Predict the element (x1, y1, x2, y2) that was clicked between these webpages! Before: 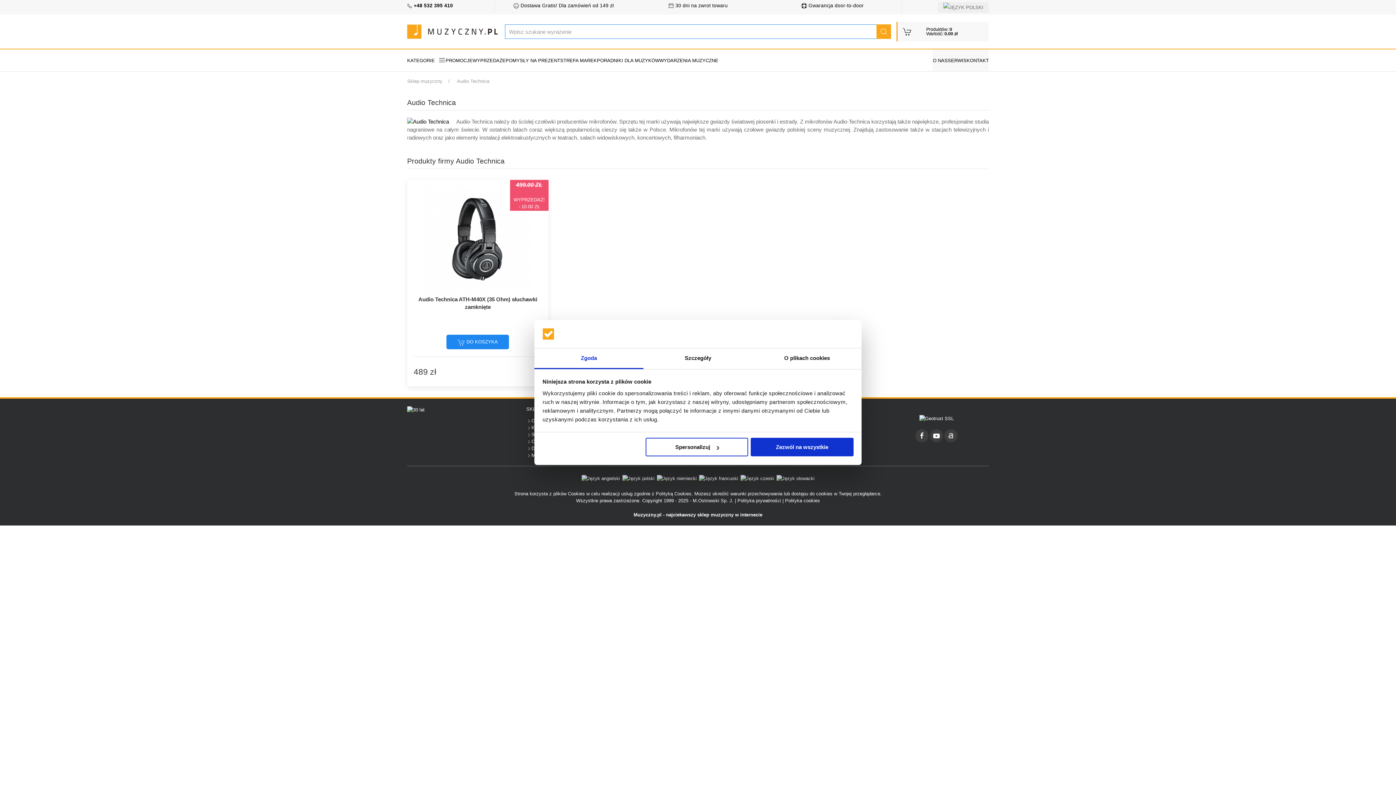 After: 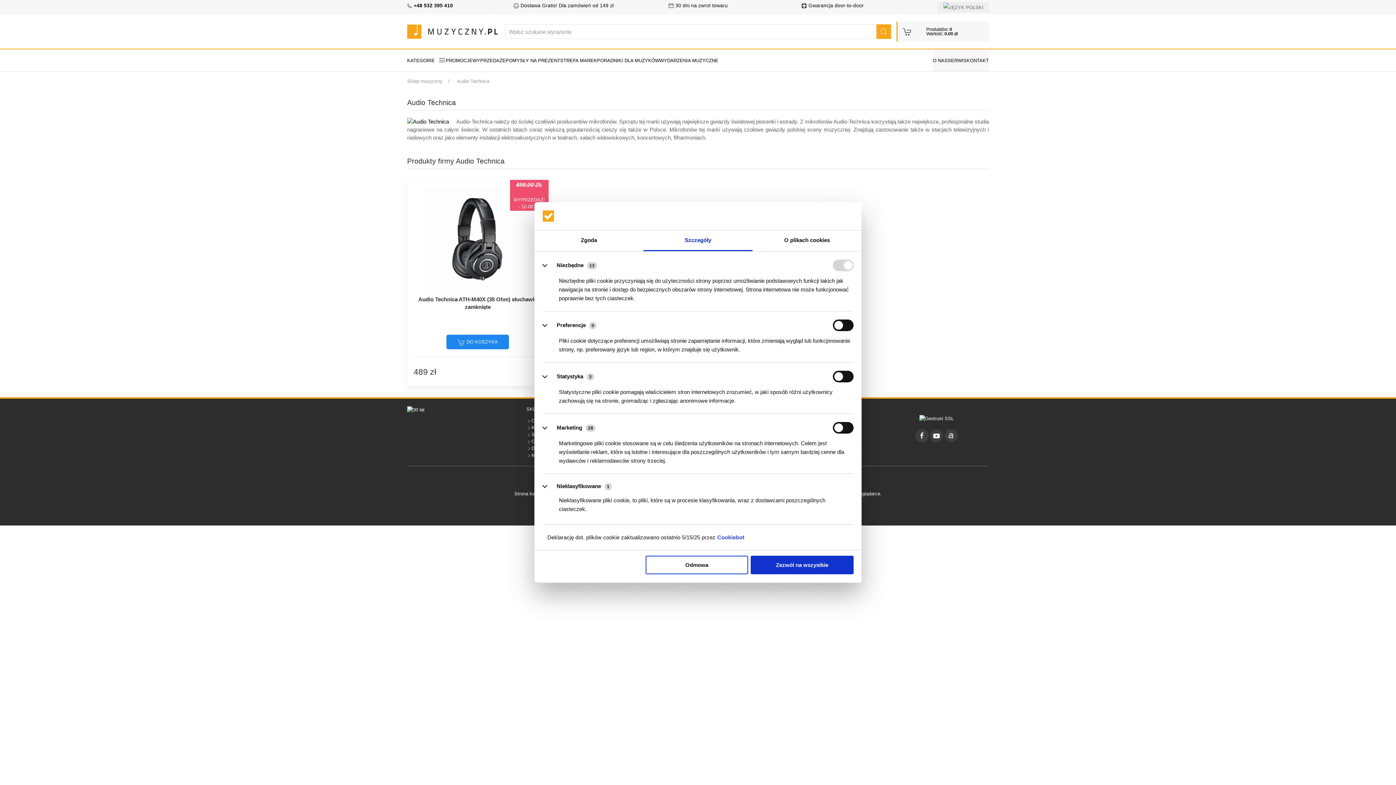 Action: label: Spersonalizuj bbox: (645, 438, 748, 456)